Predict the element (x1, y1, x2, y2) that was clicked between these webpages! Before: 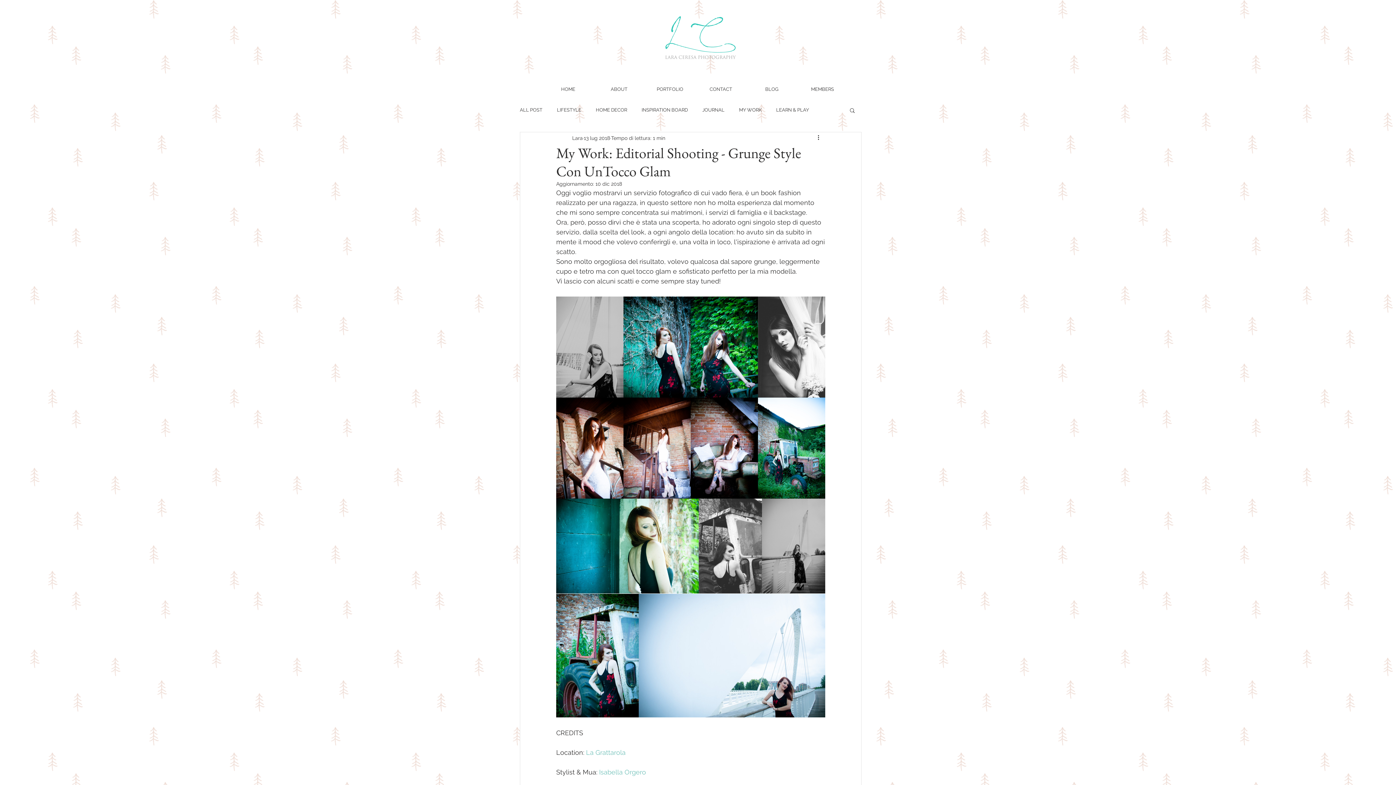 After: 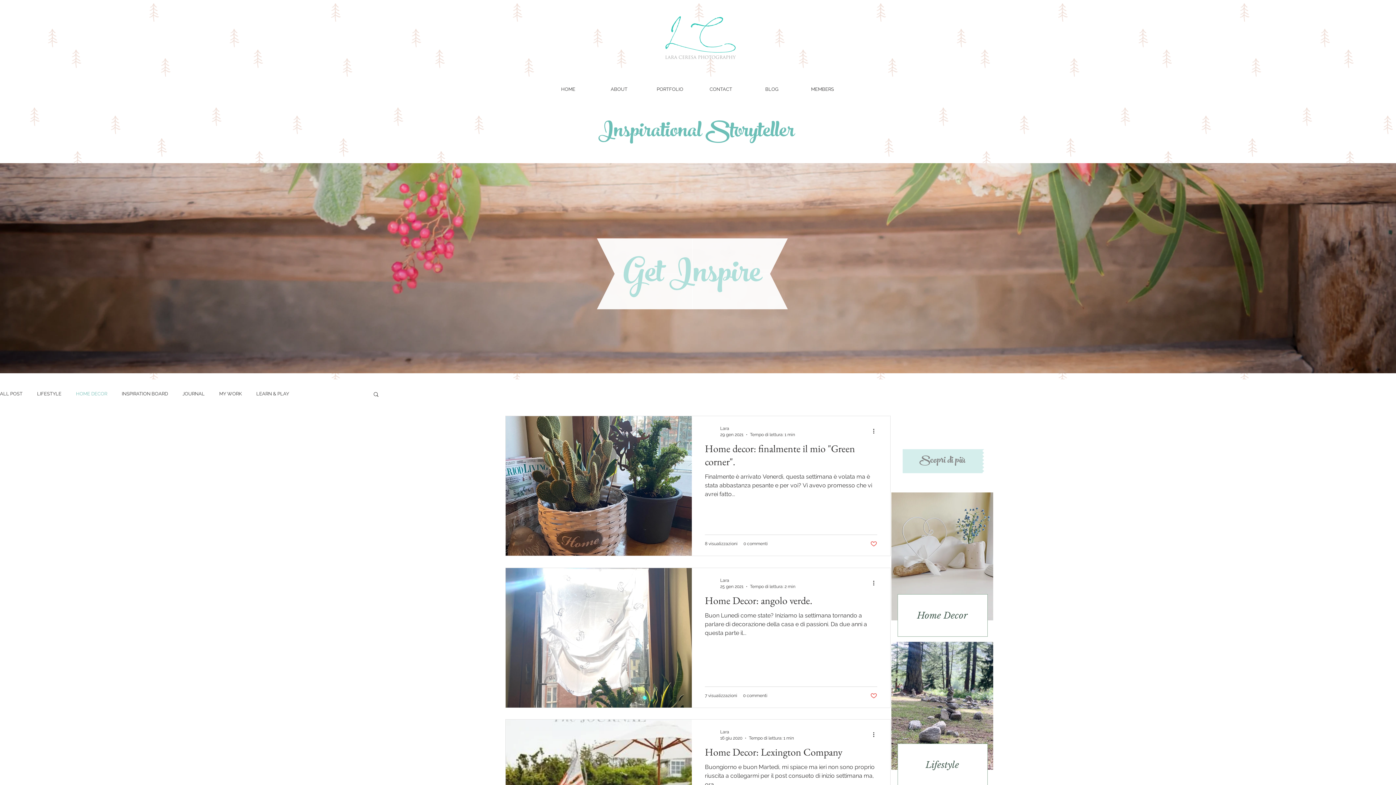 Action: bbox: (596, 106, 627, 113) label: HOME DECOR